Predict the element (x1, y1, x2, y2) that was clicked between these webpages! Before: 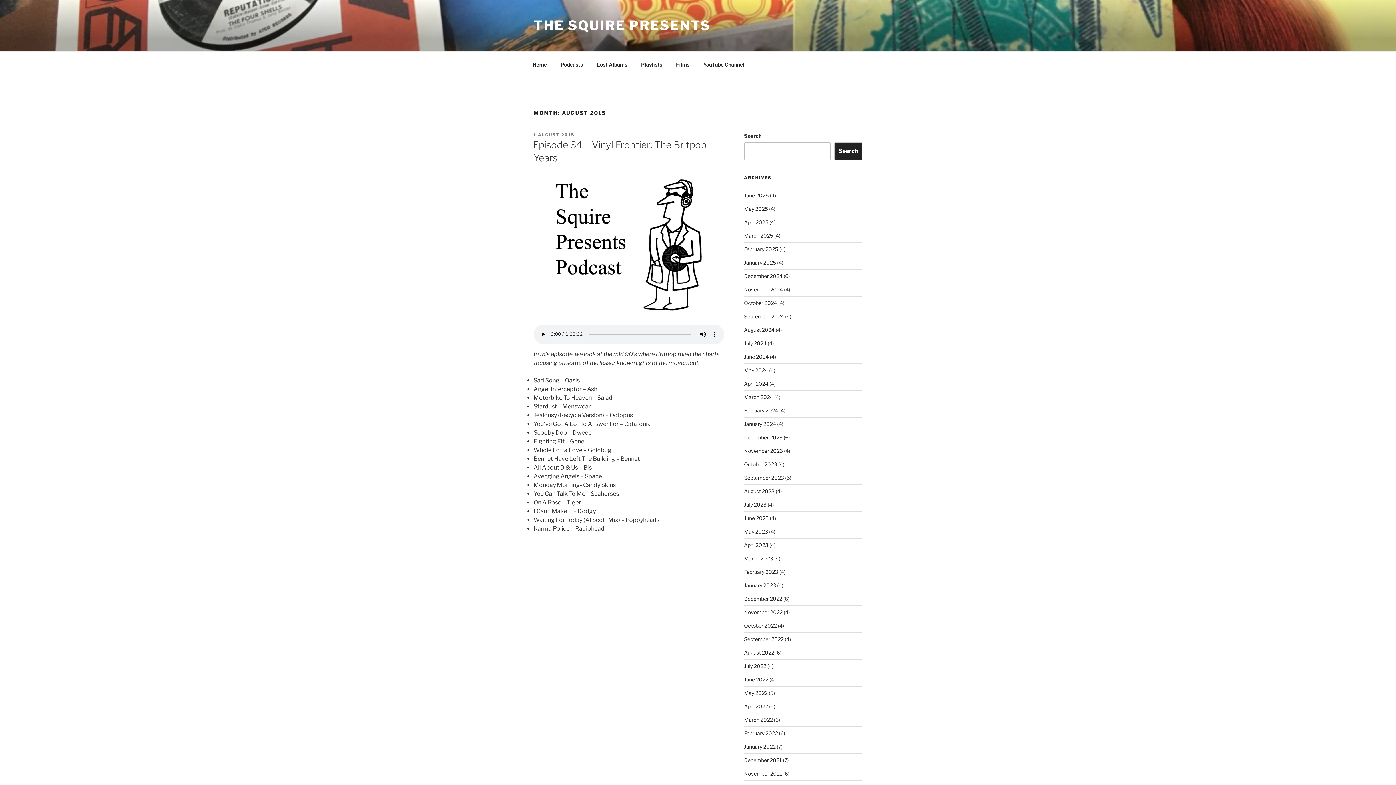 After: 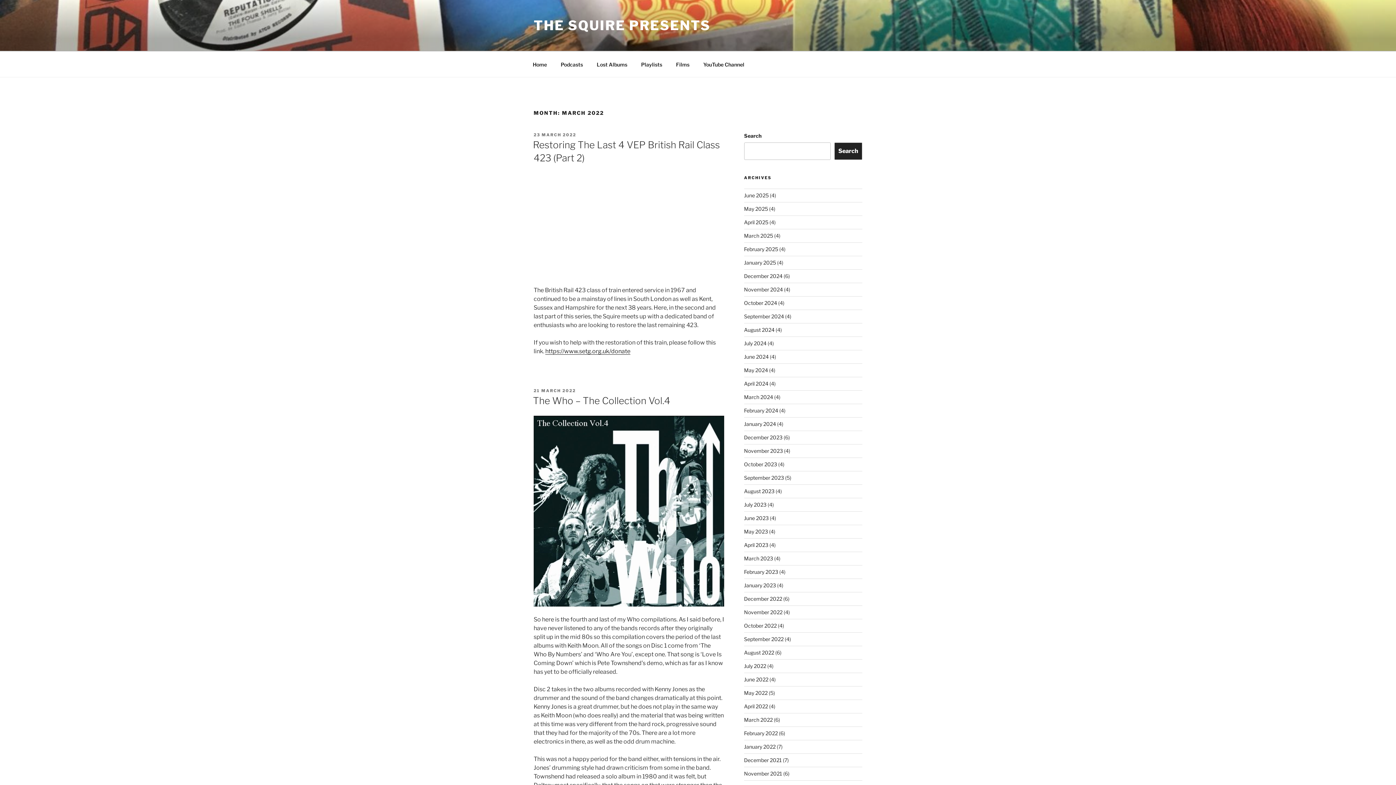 Action: bbox: (744, 717, 772, 723) label: March 2022